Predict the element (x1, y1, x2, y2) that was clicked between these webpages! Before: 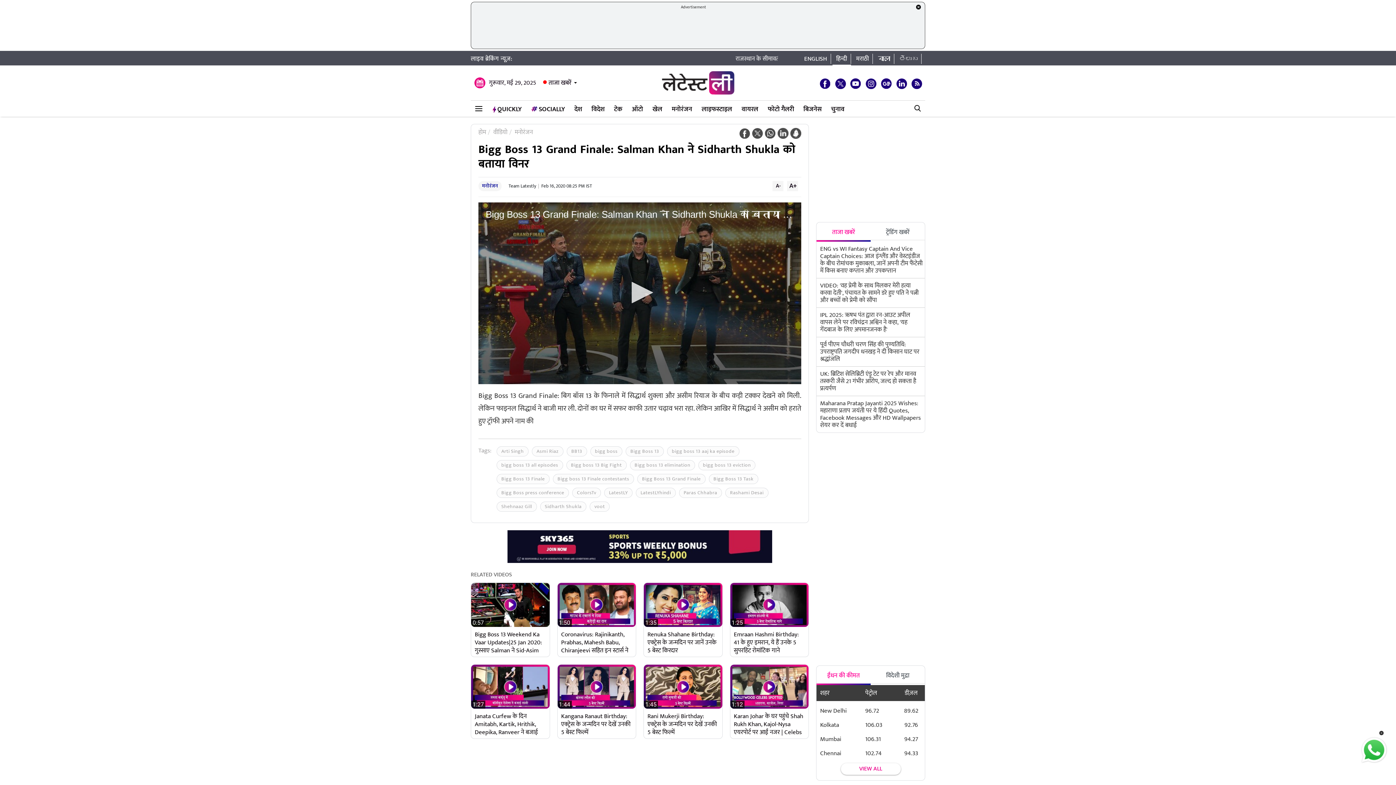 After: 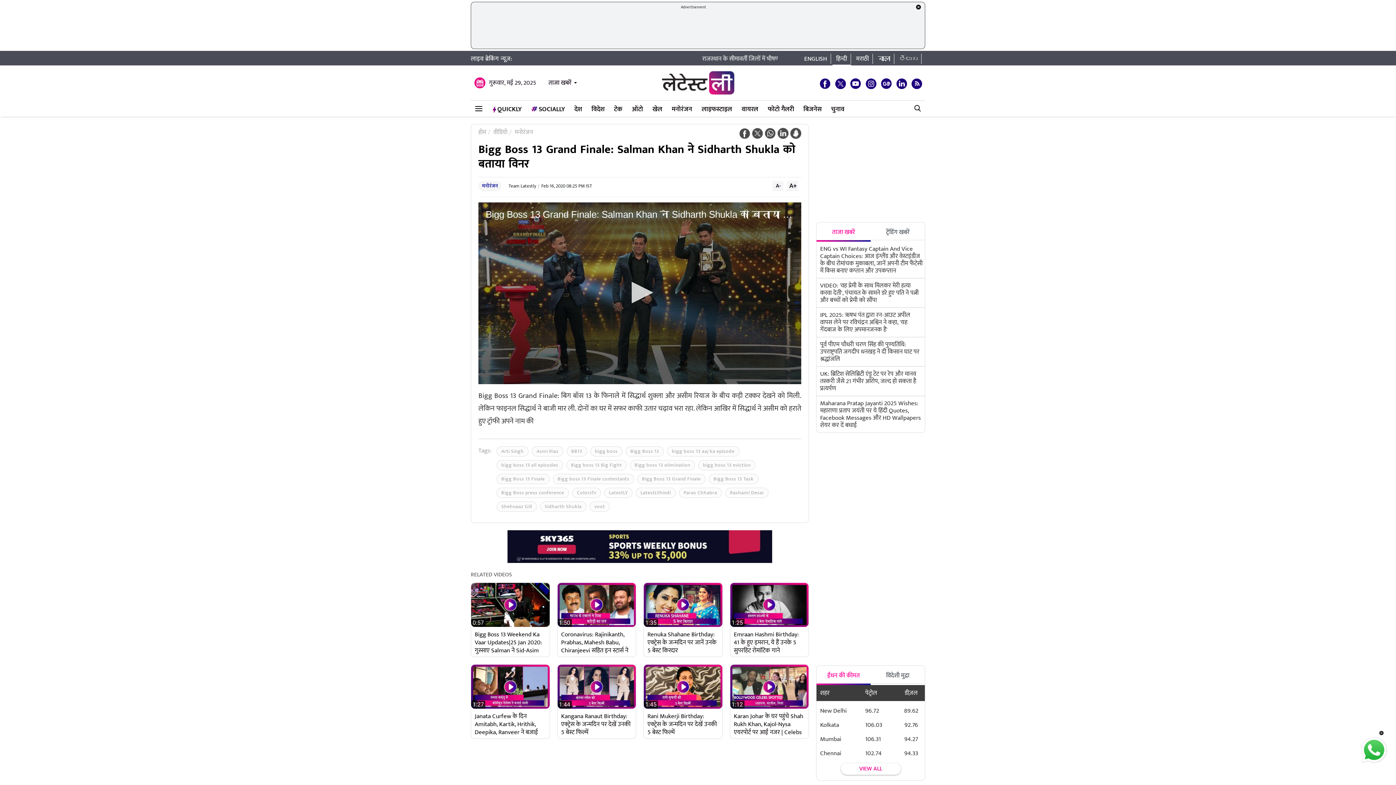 Action: bbox: (852, 53, 873, 64) label: मराठी